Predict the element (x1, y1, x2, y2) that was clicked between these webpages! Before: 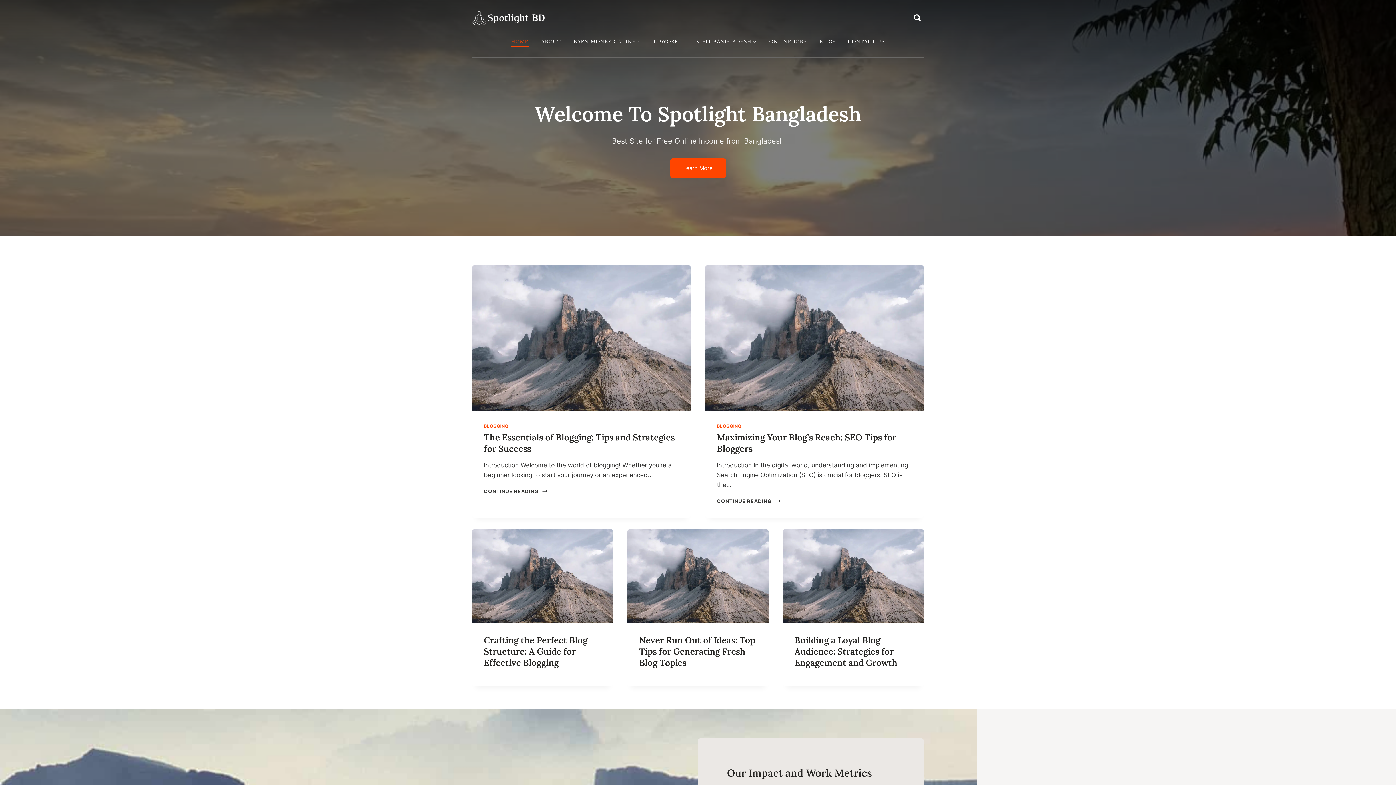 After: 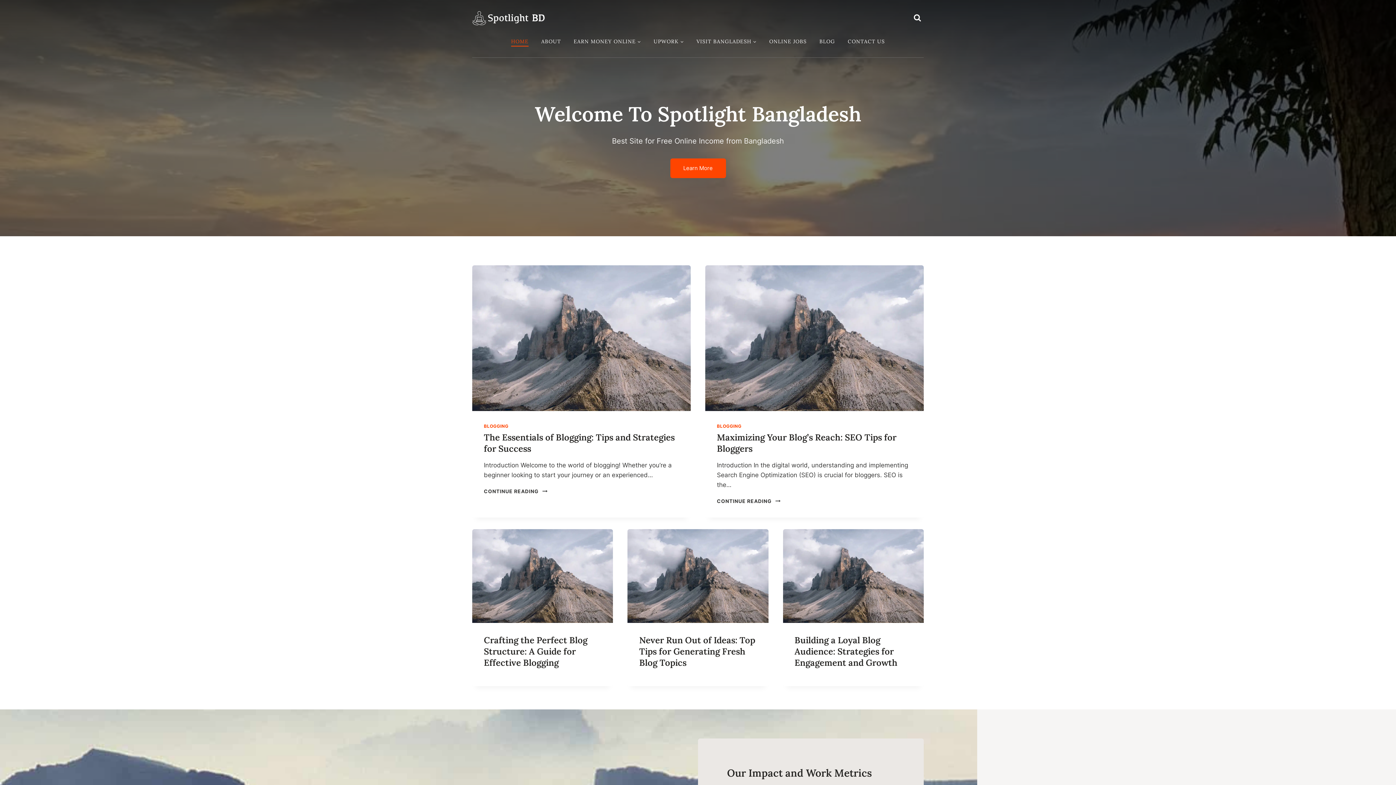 Action: bbox: (783, 529, 923, 623)